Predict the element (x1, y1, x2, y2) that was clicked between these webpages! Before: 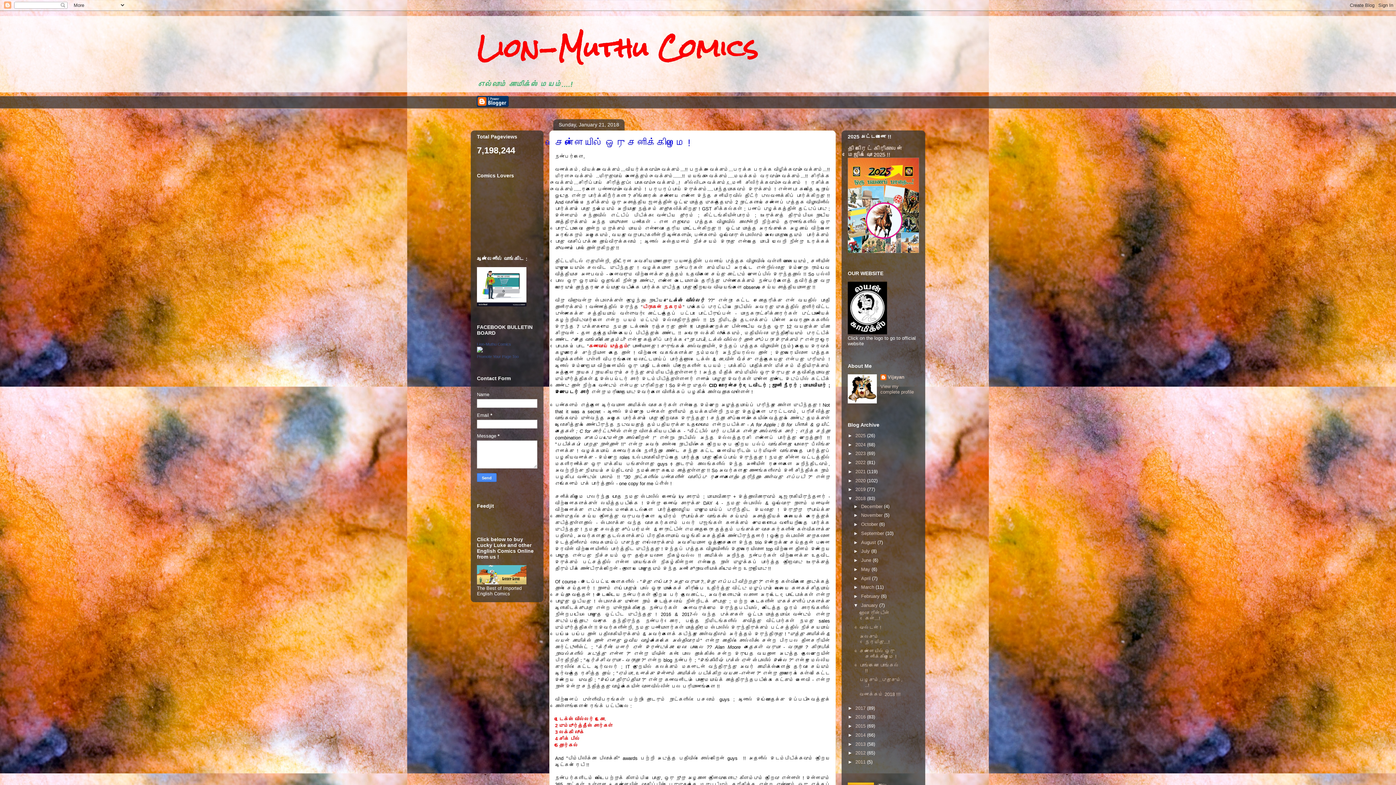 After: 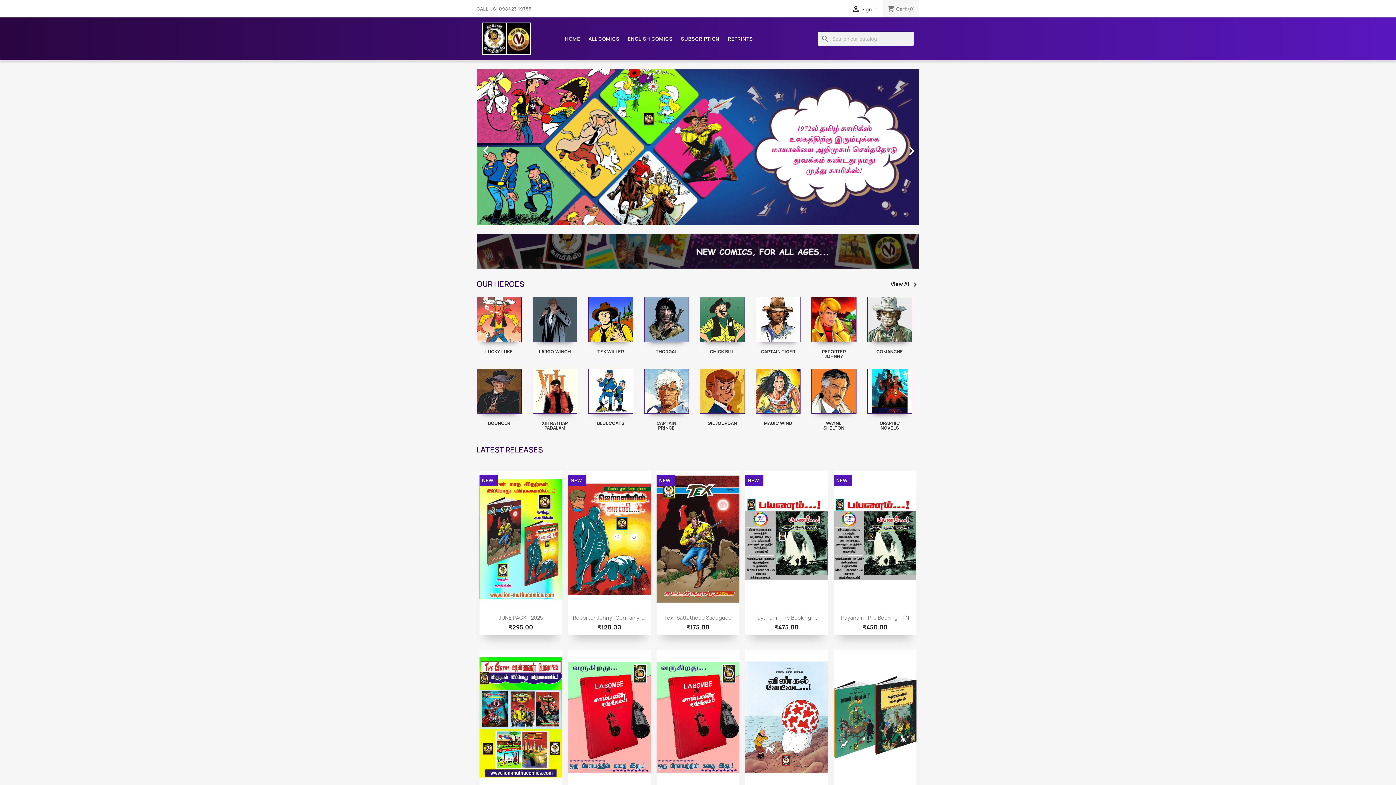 Action: bbox: (848, 330, 887, 335)